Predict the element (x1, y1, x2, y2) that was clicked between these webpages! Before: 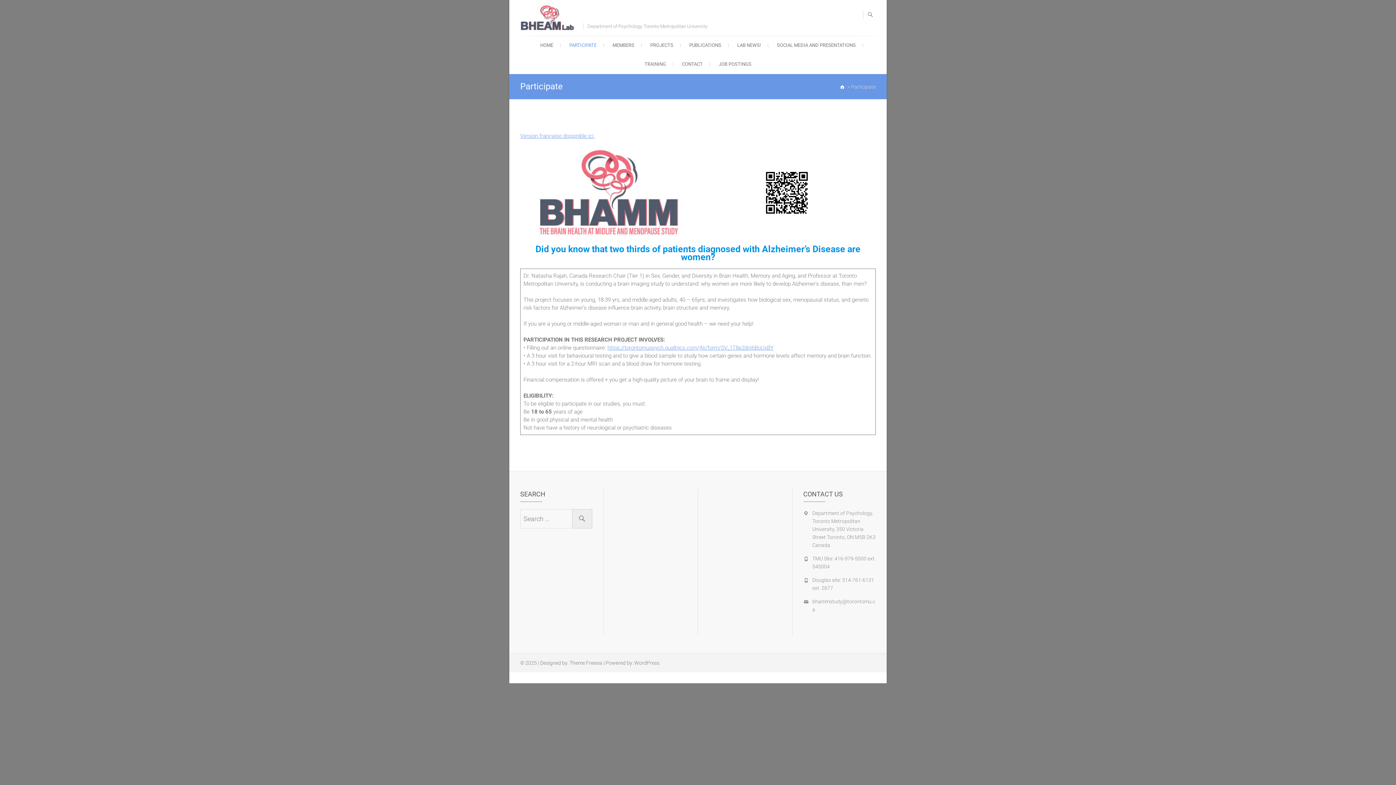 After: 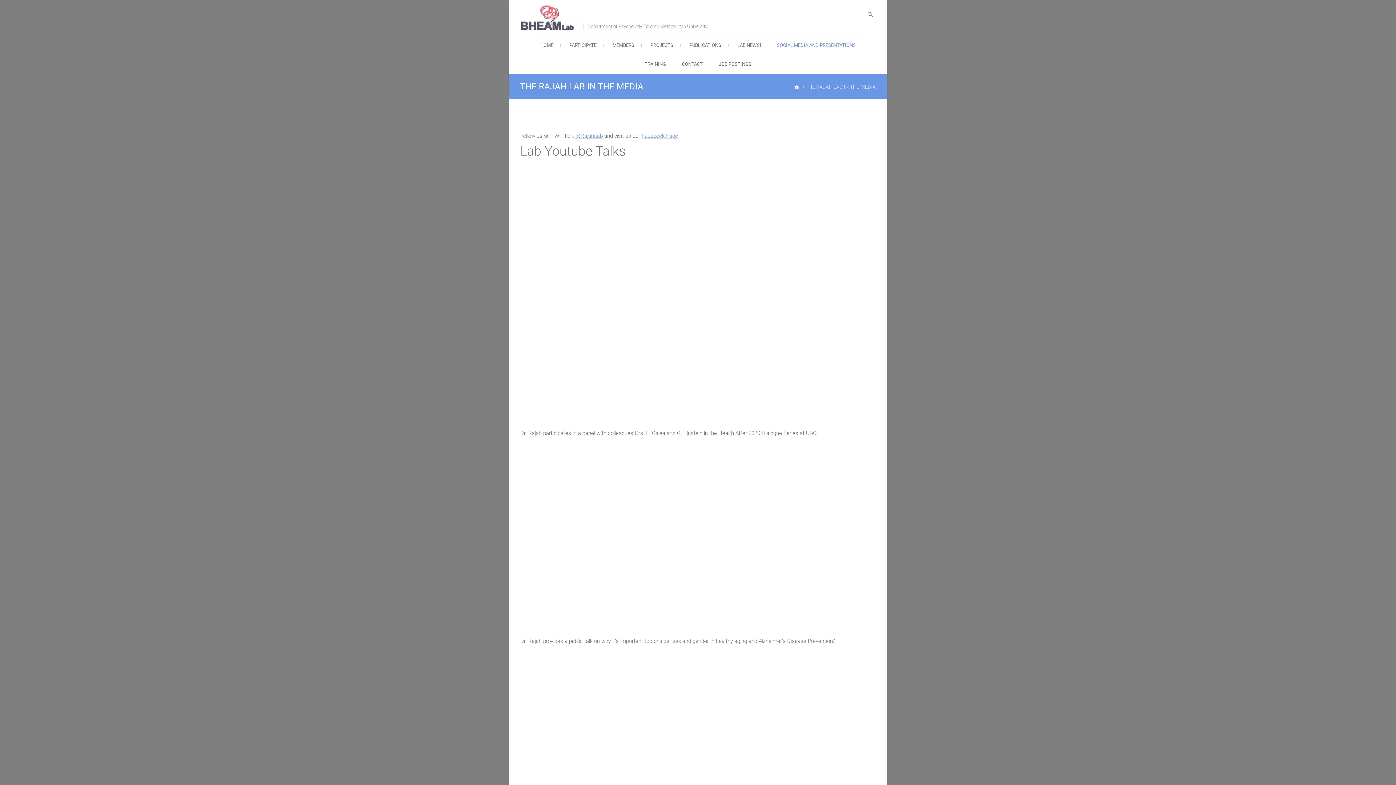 Action: label: SOCIAL MEDIA AND PRESENTATIONS bbox: (769, 36, 863, 54)